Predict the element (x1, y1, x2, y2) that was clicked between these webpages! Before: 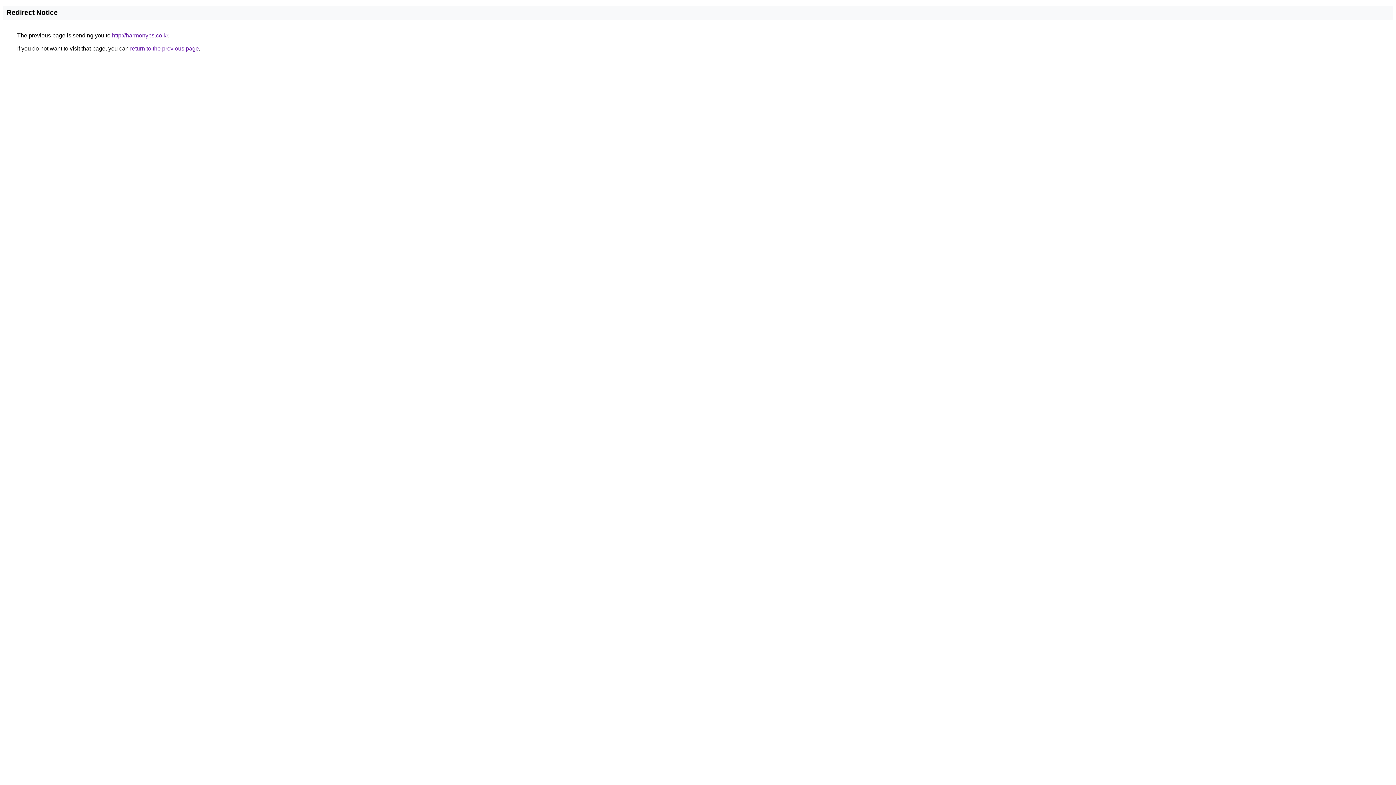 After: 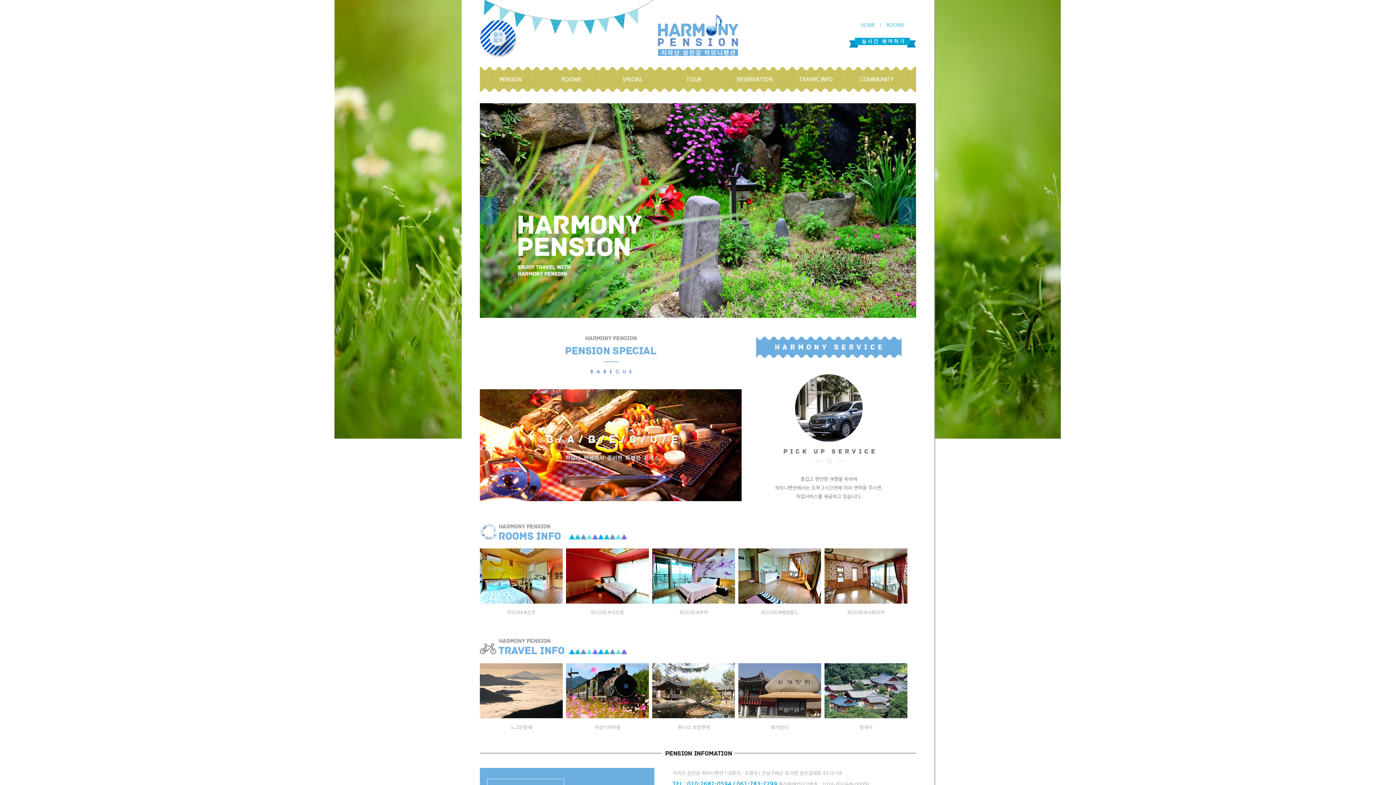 Action: label: http://harmonyps.co.kr bbox: (112, 32, 168, 38)